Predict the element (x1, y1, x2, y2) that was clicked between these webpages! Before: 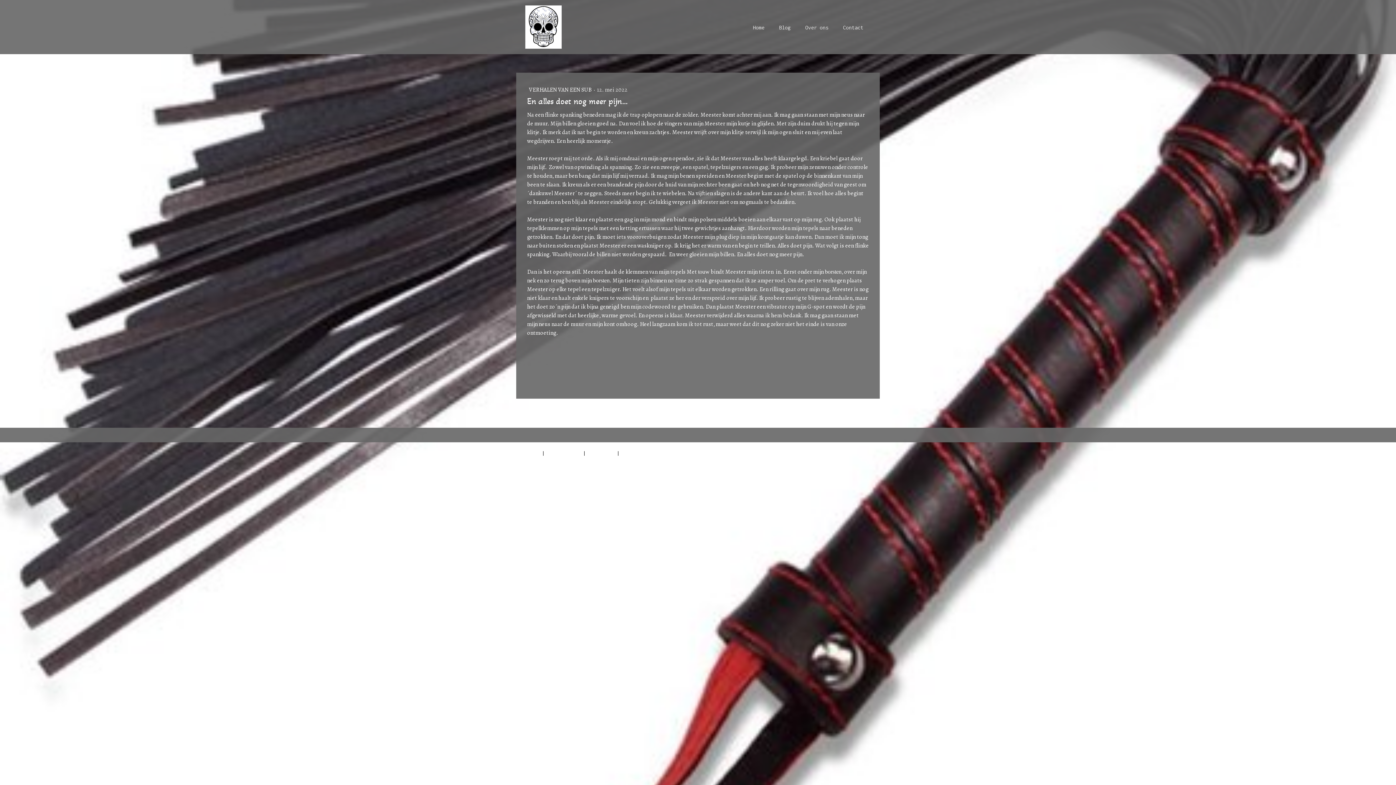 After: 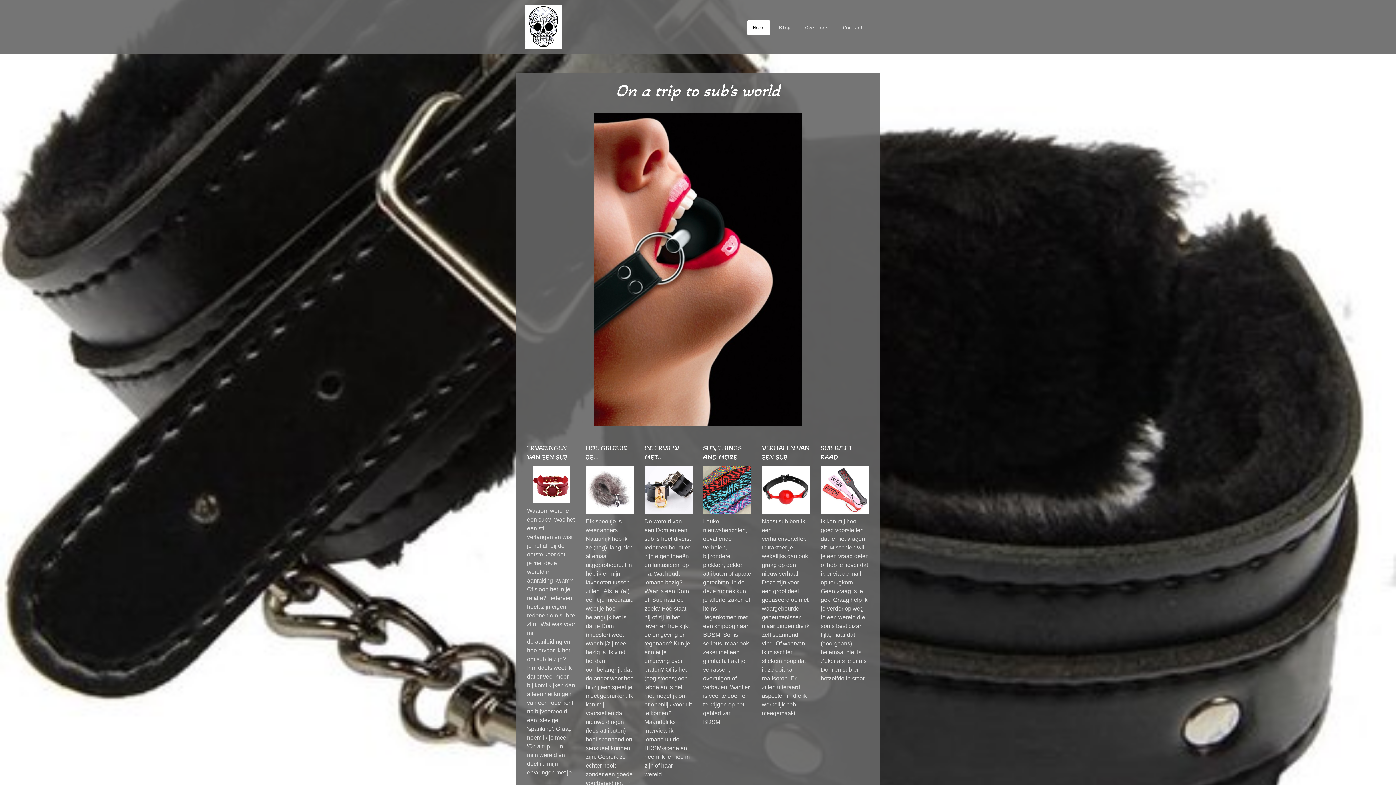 Action: bbox: (525, 6, 561, 13)